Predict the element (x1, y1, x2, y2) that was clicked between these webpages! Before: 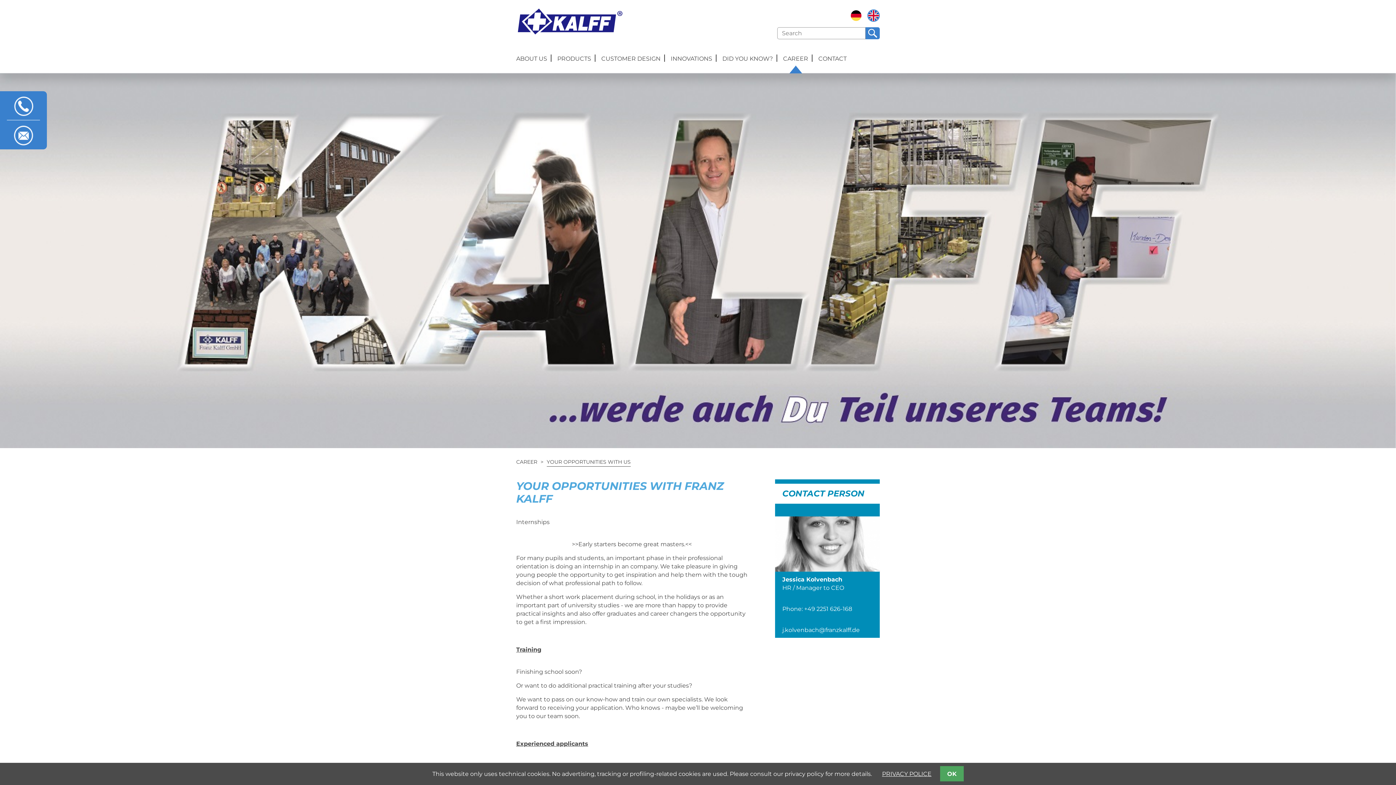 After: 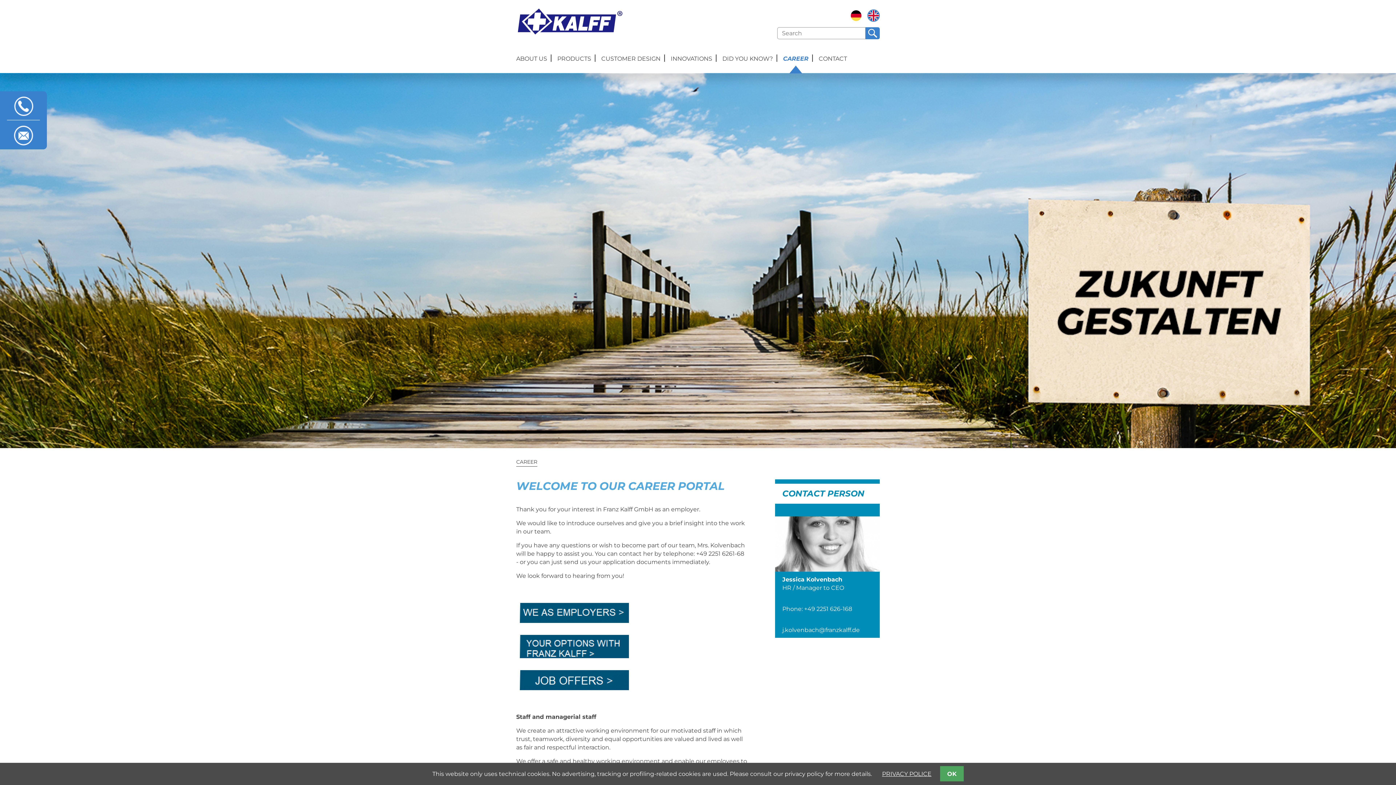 Action: bbox: (516, 458, 537, 465) label: CAREER